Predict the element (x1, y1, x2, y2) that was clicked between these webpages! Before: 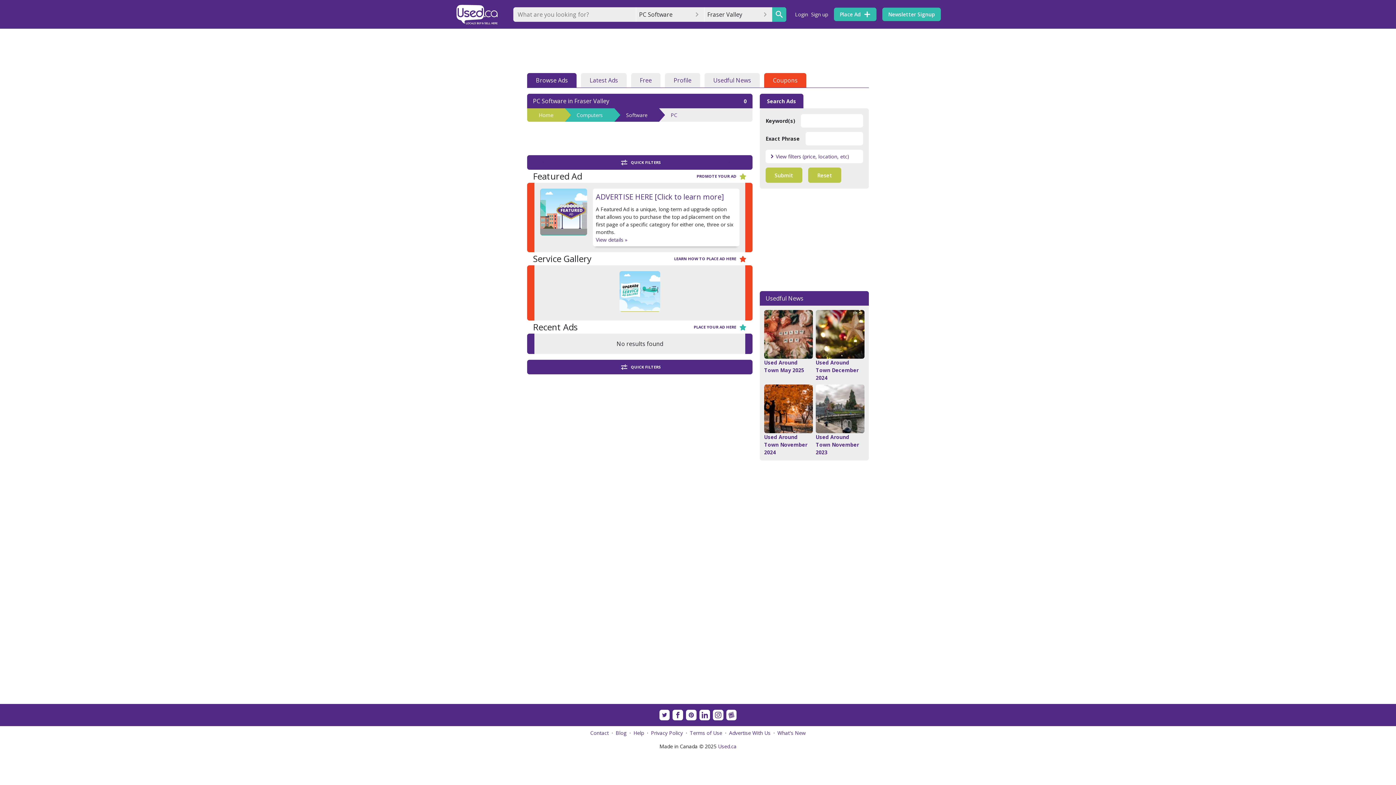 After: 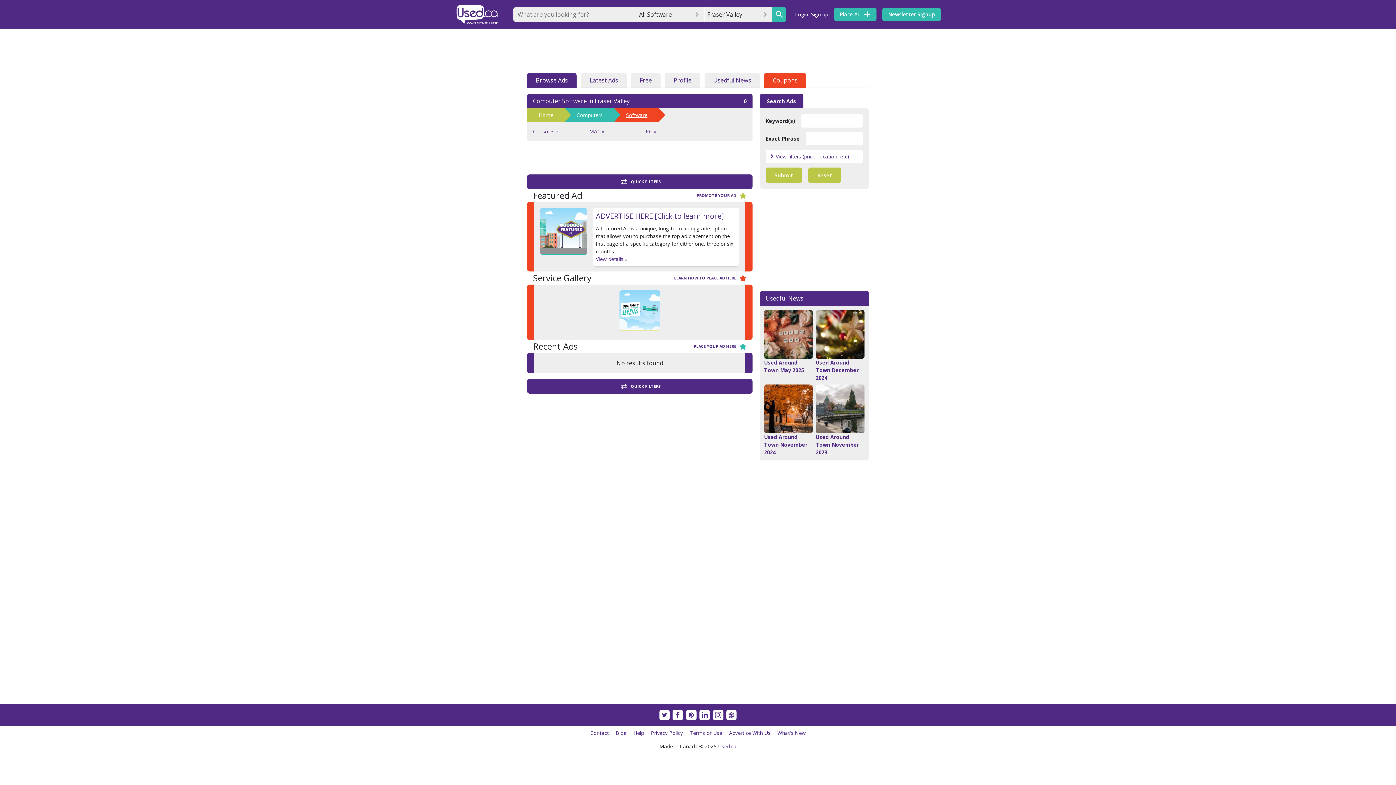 Action: bbox: (614, 108, 659, 121) label: Software